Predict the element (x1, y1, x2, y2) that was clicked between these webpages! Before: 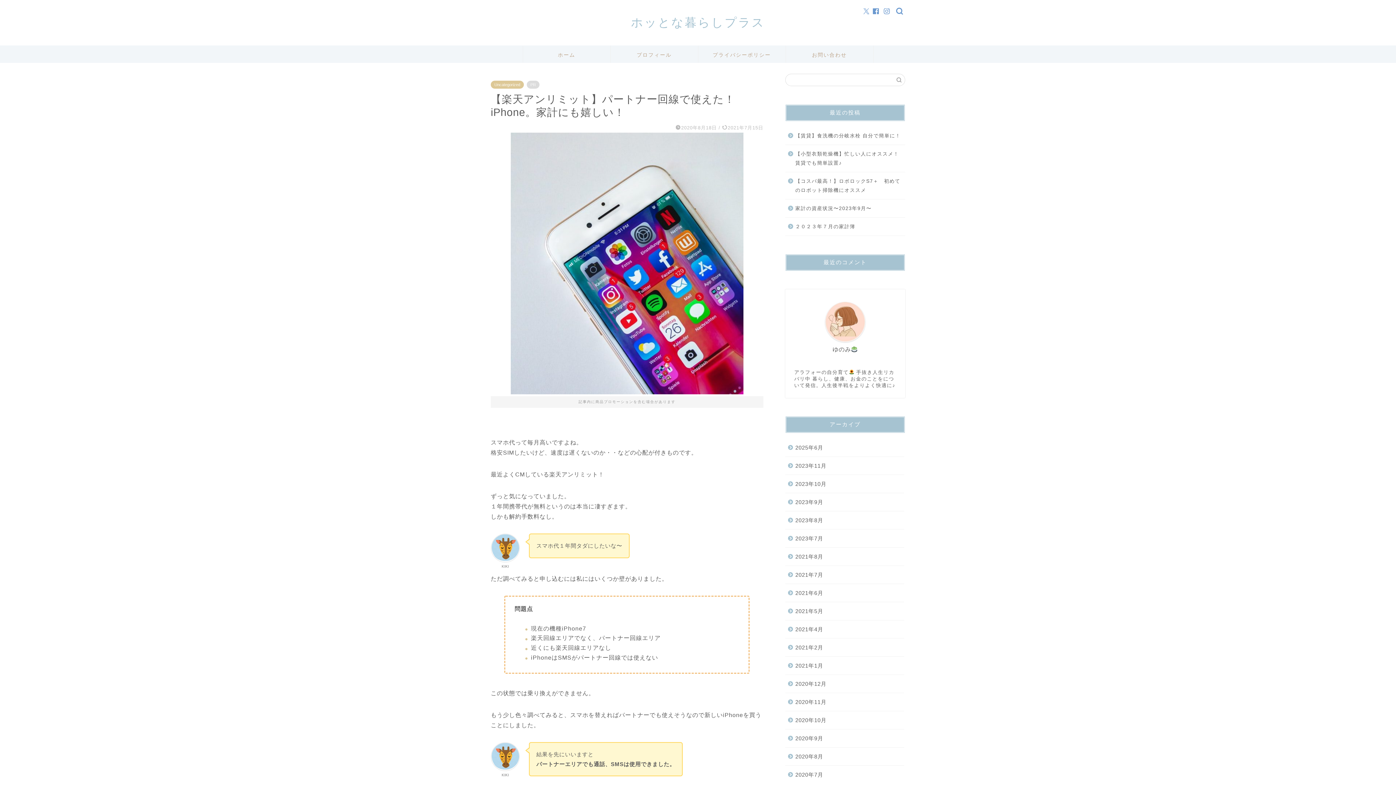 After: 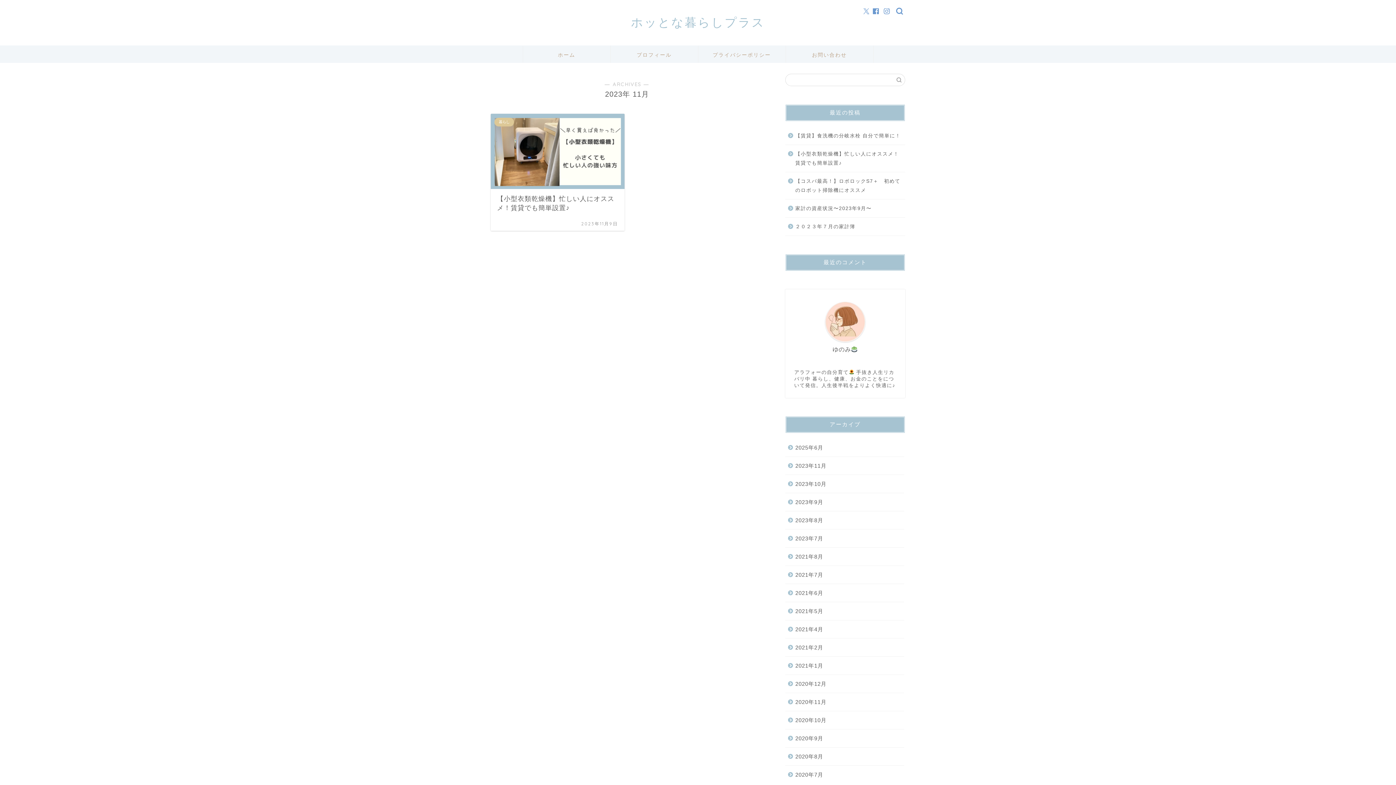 Action: bbox: (785, 457, 904, 475) label: 2023年11月